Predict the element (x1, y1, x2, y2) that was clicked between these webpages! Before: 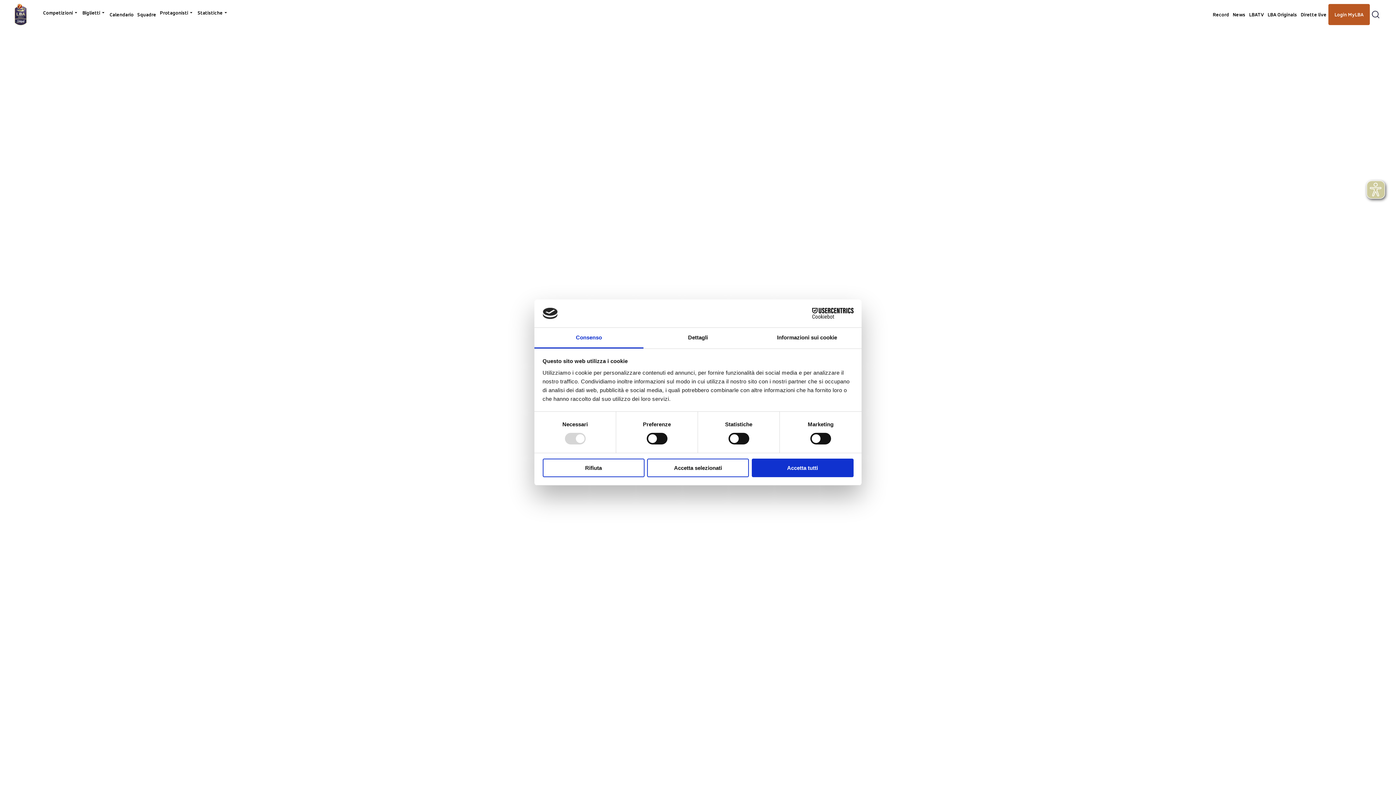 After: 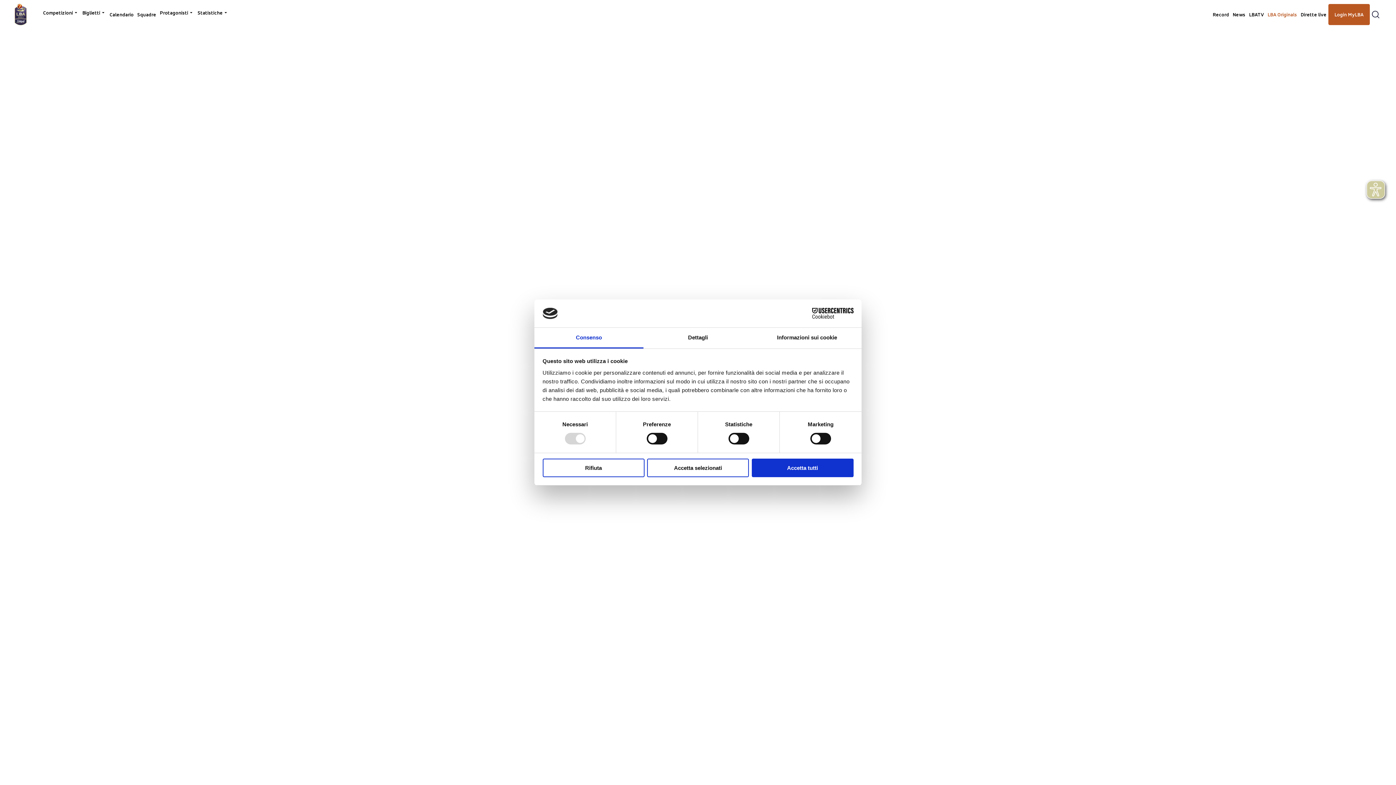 Action: bbox: (1266, 5, 1299, 23) label: LBA Originals